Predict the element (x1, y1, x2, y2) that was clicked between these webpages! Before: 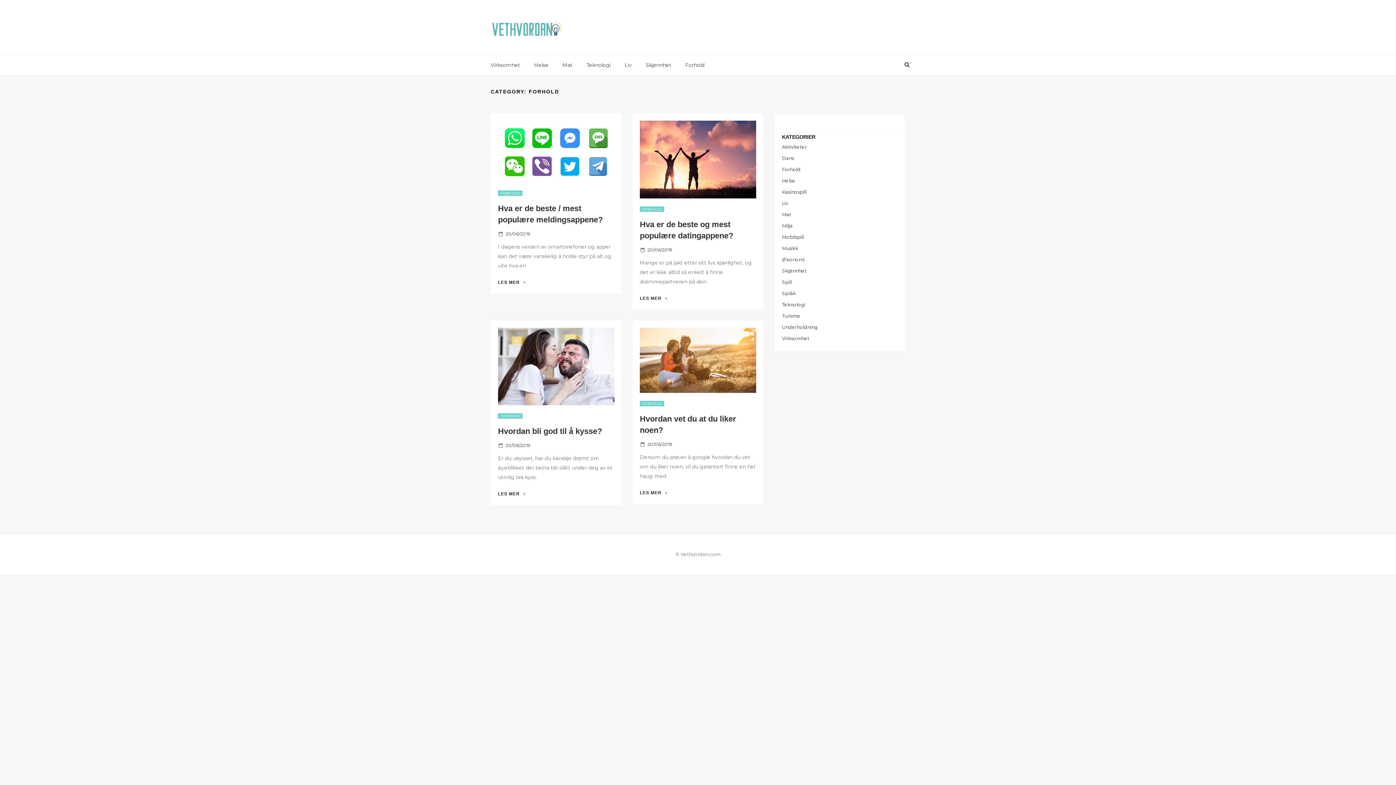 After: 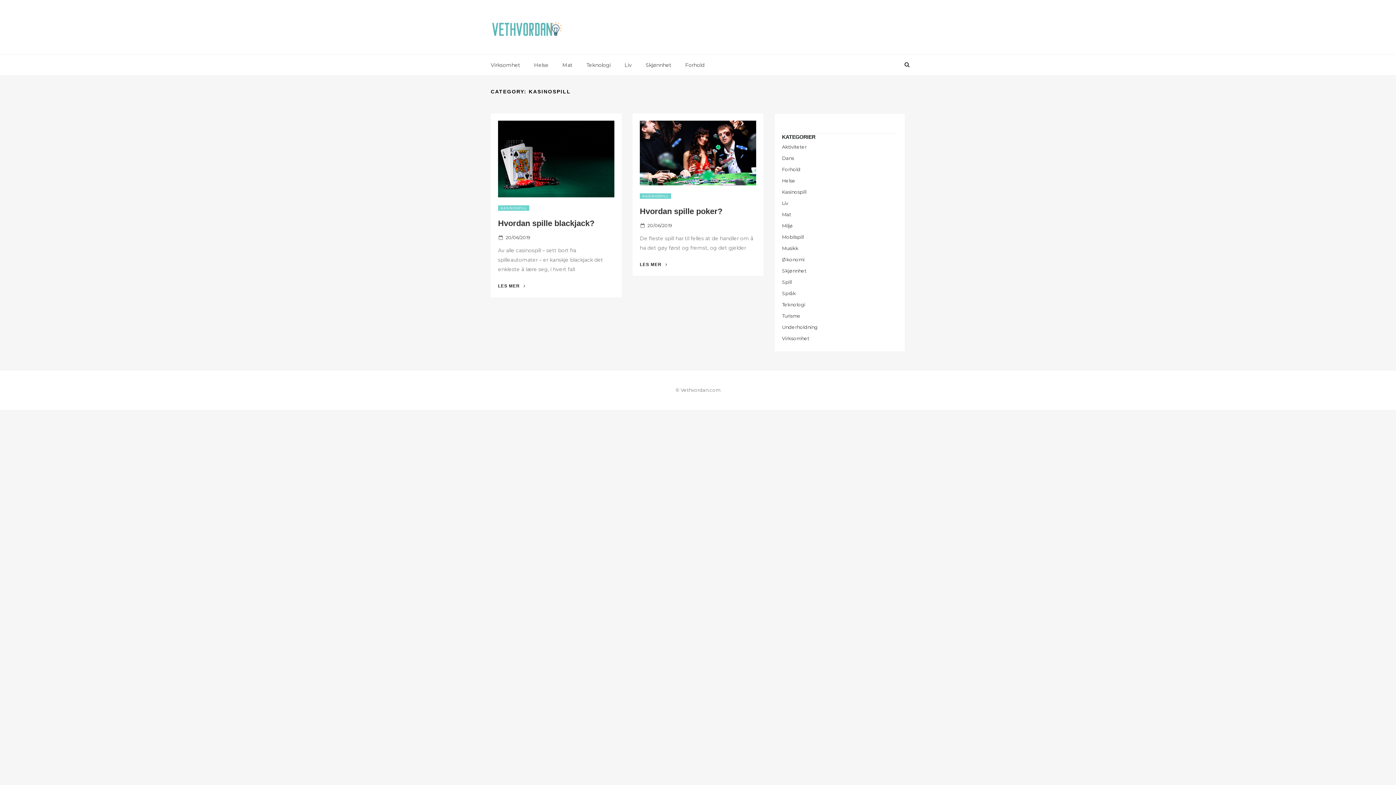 Action: label: Kasinospill bbox: (782, 188, 806, 194)